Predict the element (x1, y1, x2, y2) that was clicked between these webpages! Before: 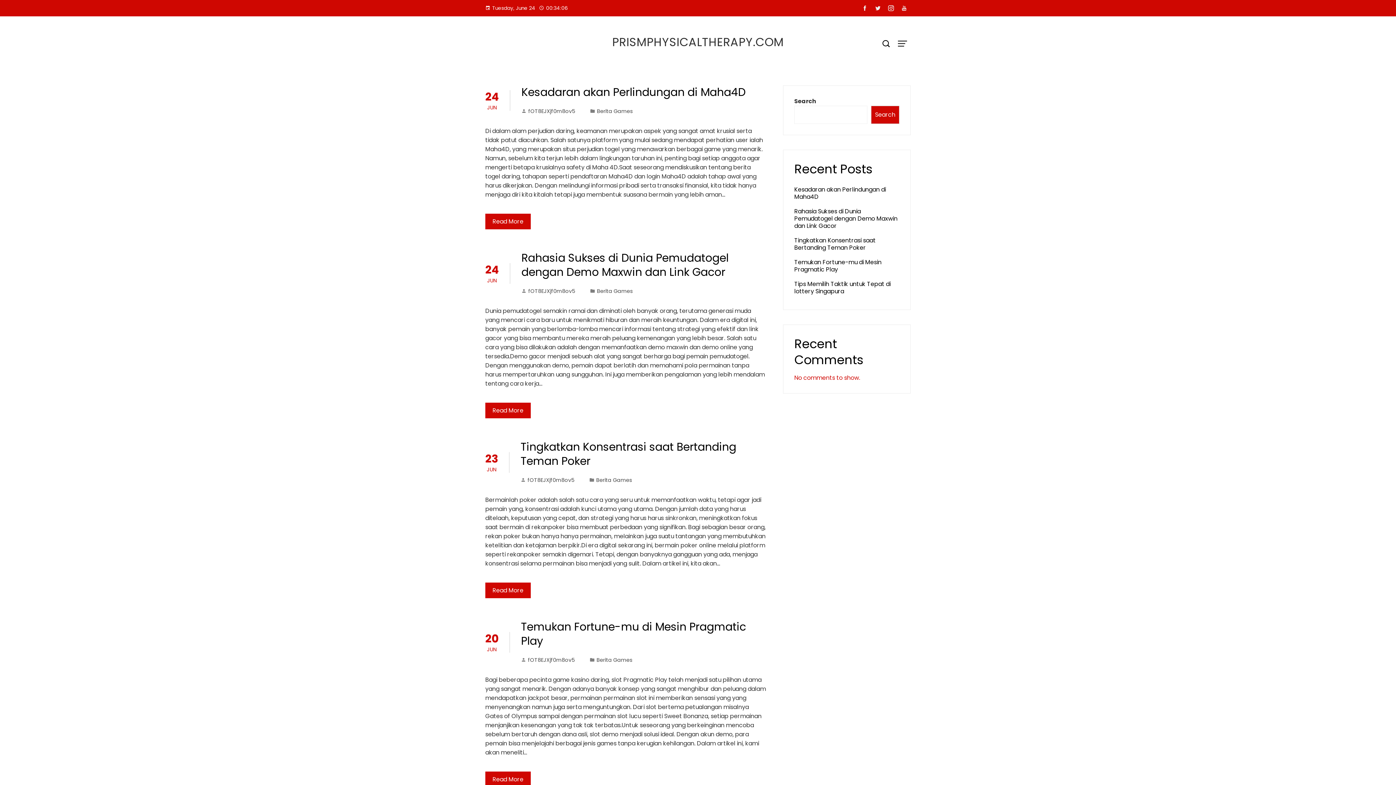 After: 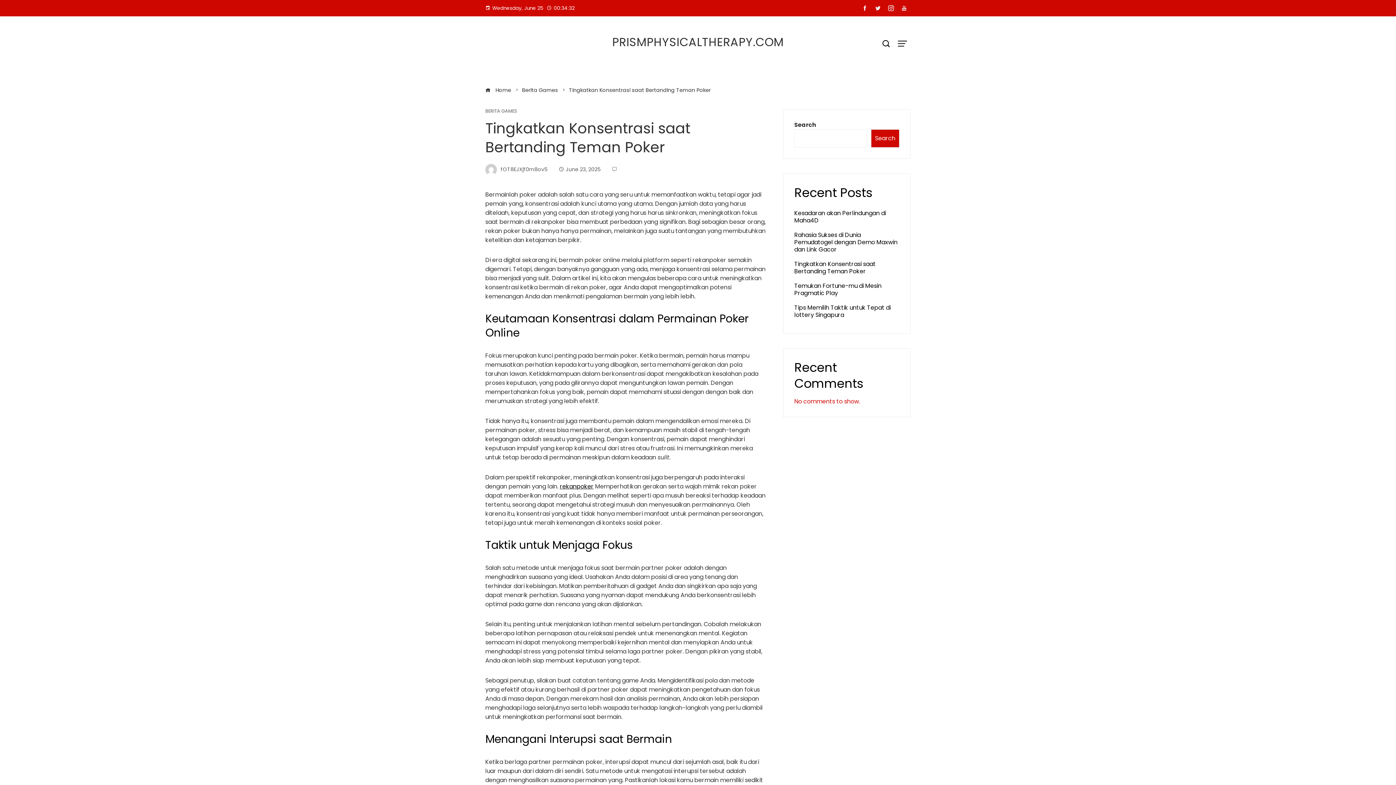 Action: bbox: (794, 236, 876, 252) label: Tingkatkan Konsentrasi saat Bertanding Teman Poker